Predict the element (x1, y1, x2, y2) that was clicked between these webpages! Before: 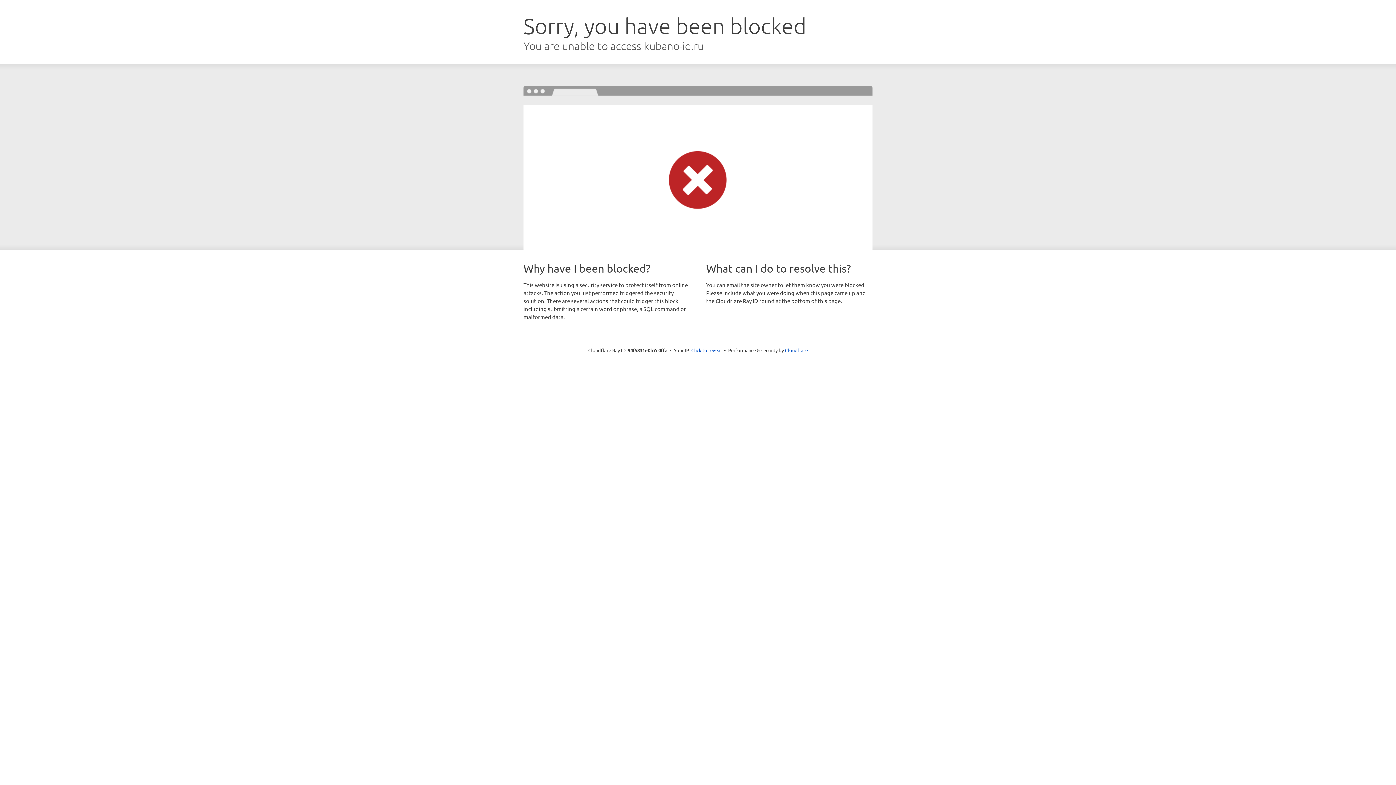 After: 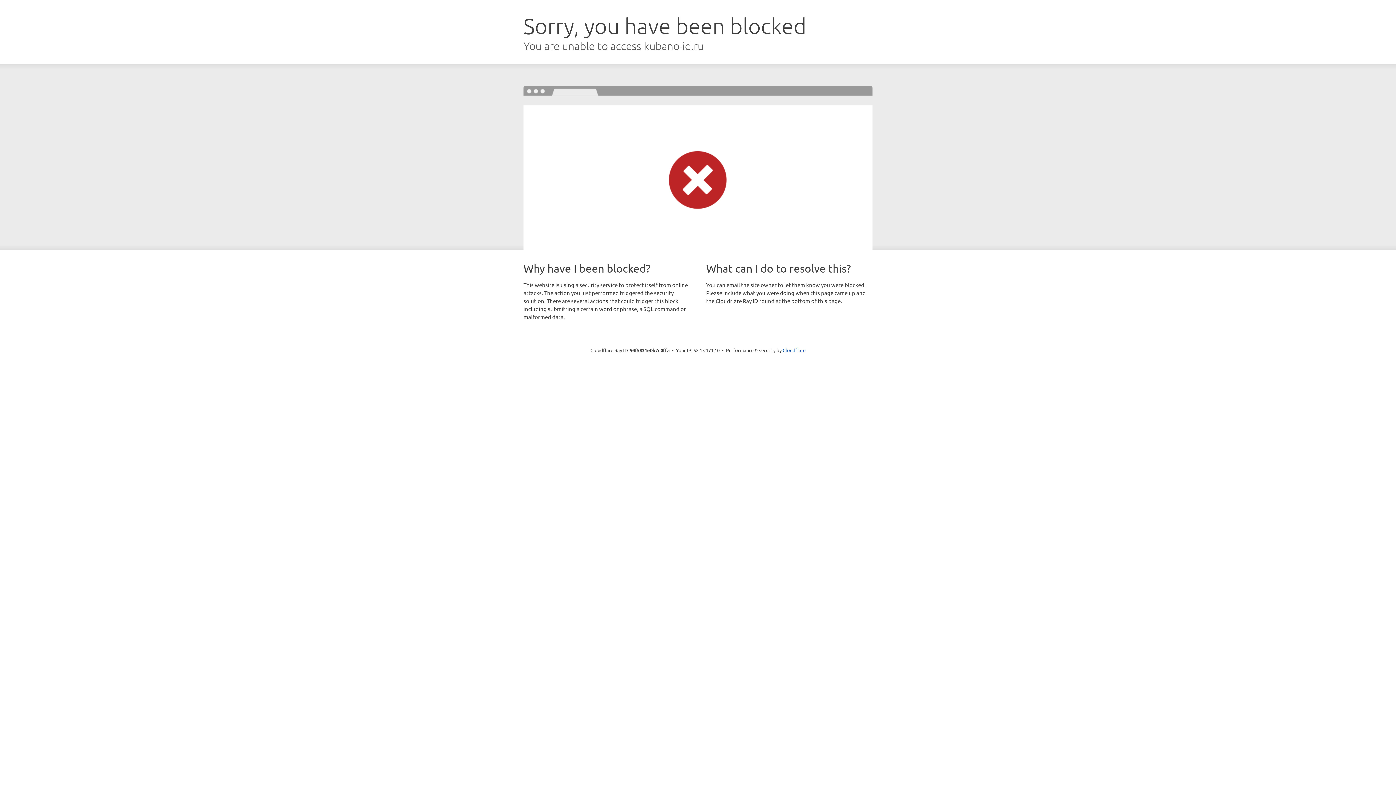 Action: label: Click to reveal bbox: (691, 346, 722, 353)